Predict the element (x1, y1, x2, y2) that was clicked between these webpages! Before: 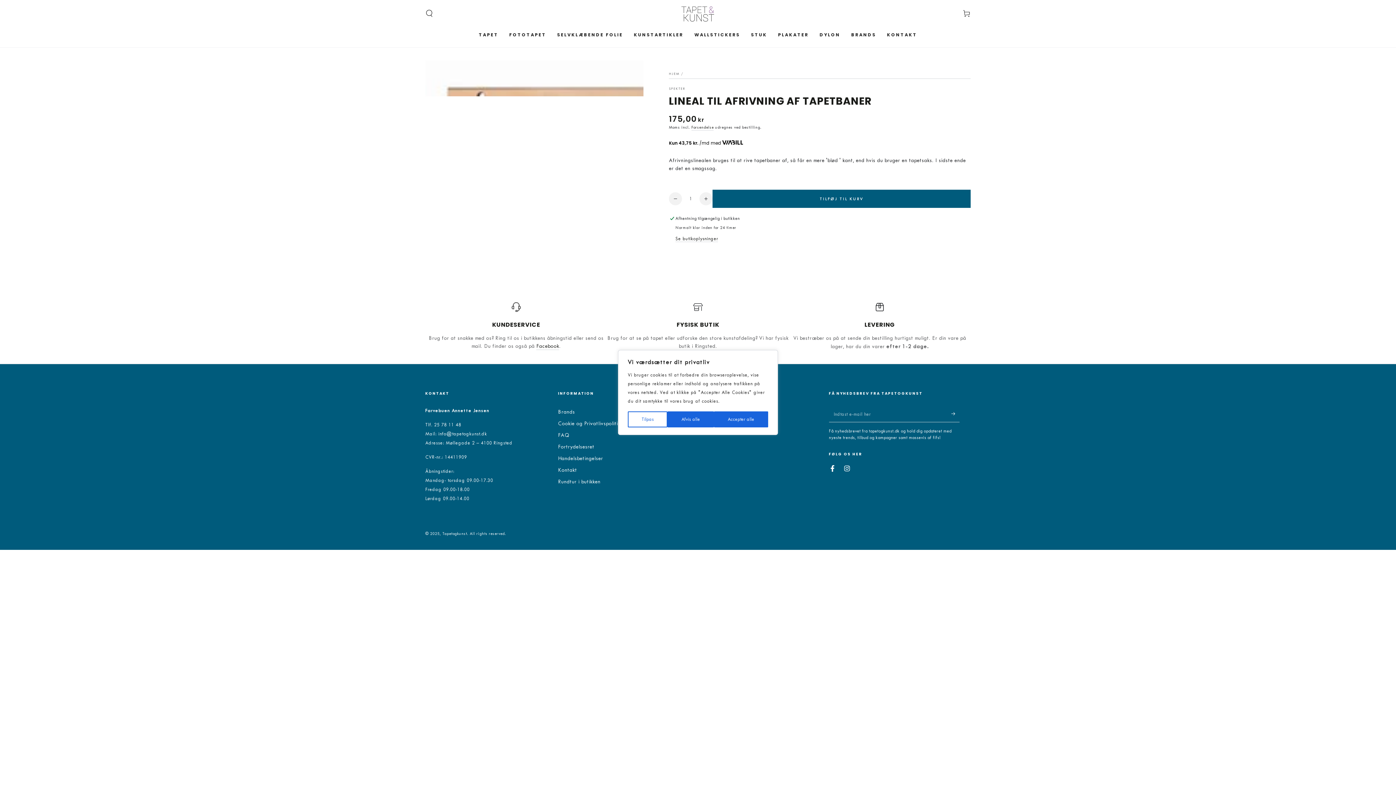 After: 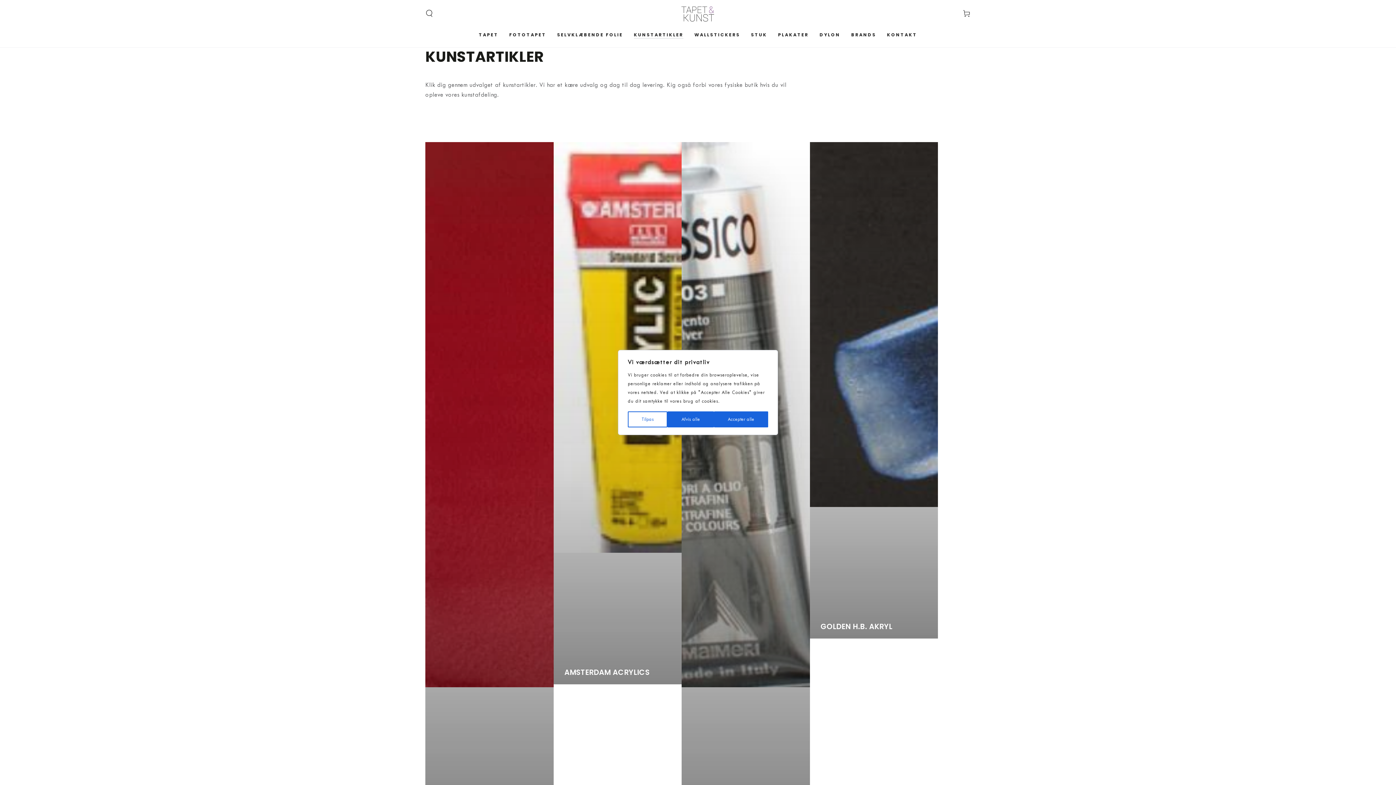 Action: bbox: (628, 26, 689, 42) label: KUNSTARTIKLER